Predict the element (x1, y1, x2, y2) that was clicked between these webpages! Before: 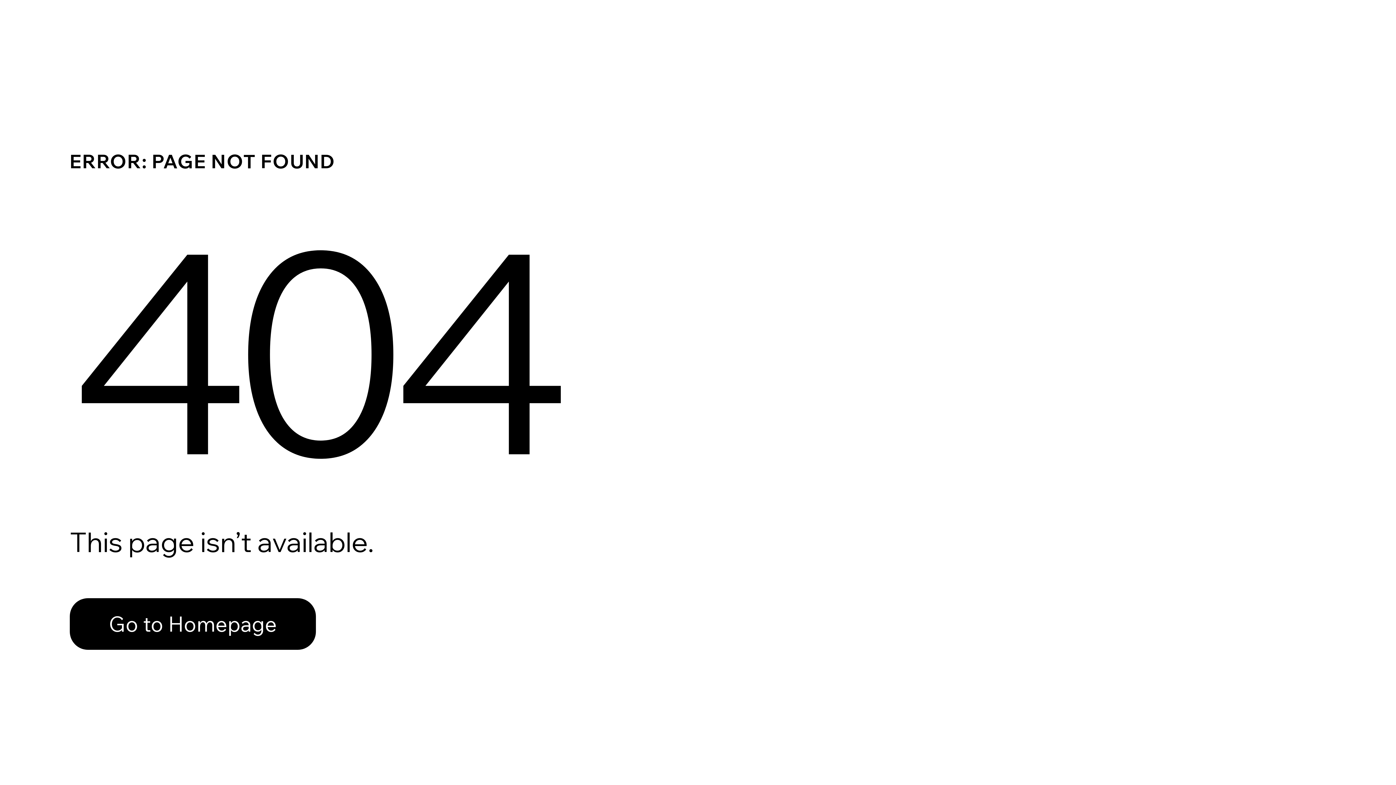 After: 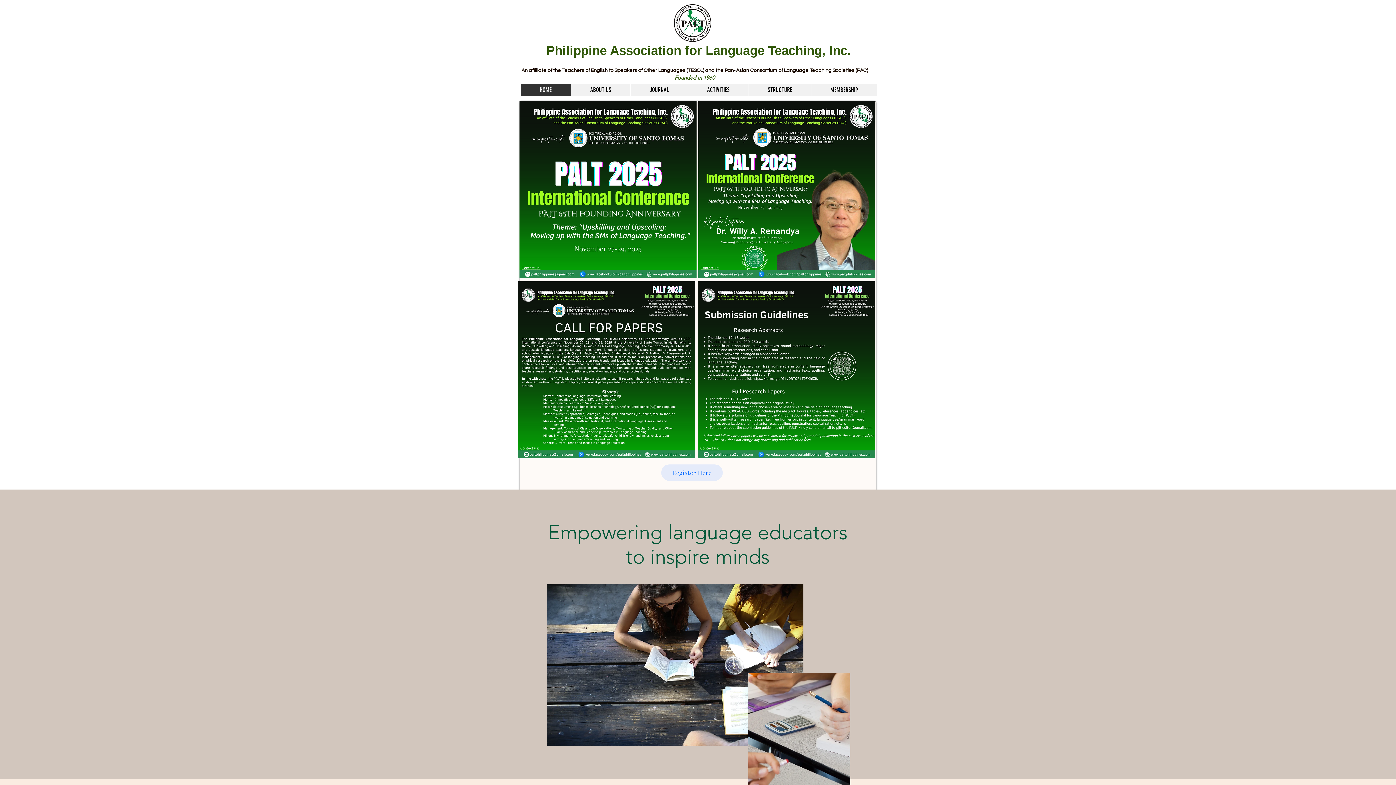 Action: label: Go to Homepage bbox: (69, 582, 768, 659)